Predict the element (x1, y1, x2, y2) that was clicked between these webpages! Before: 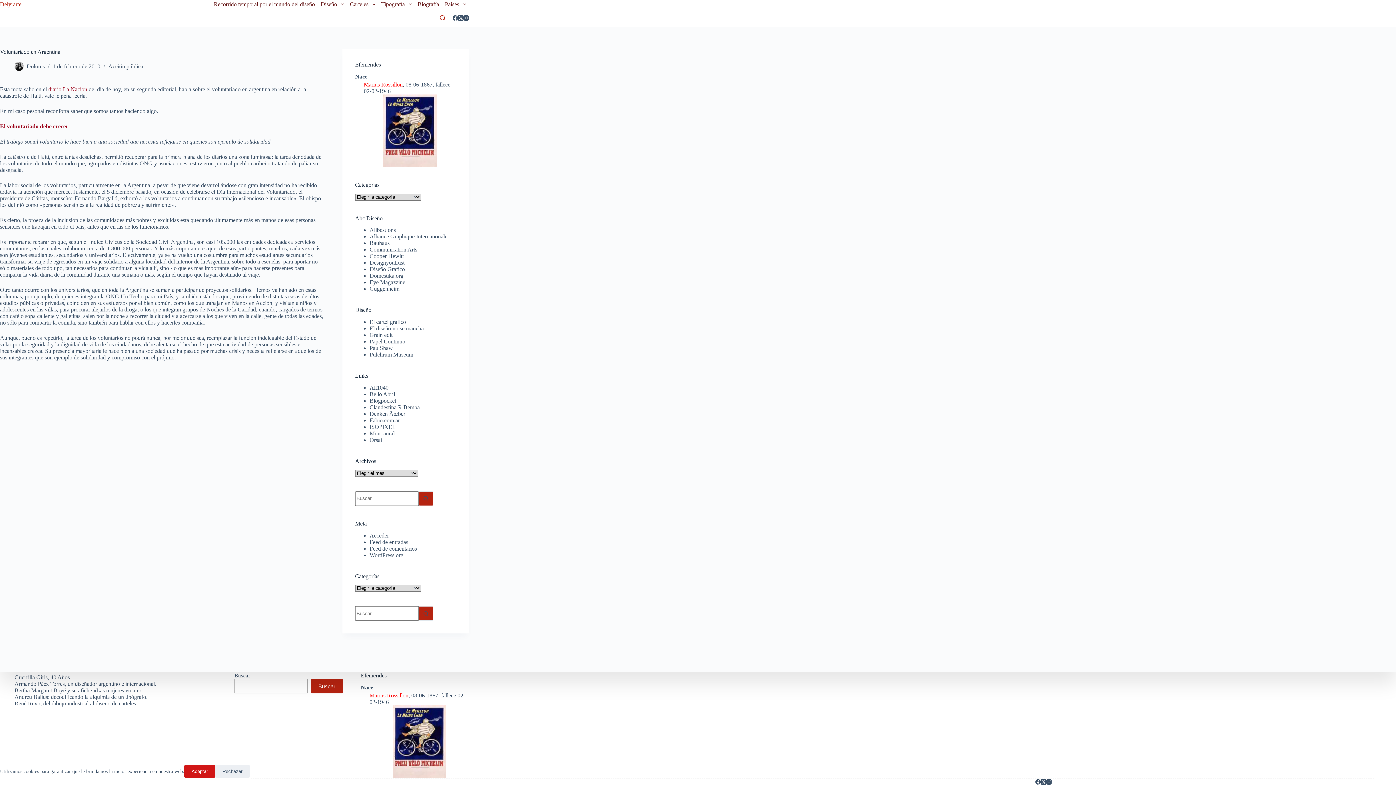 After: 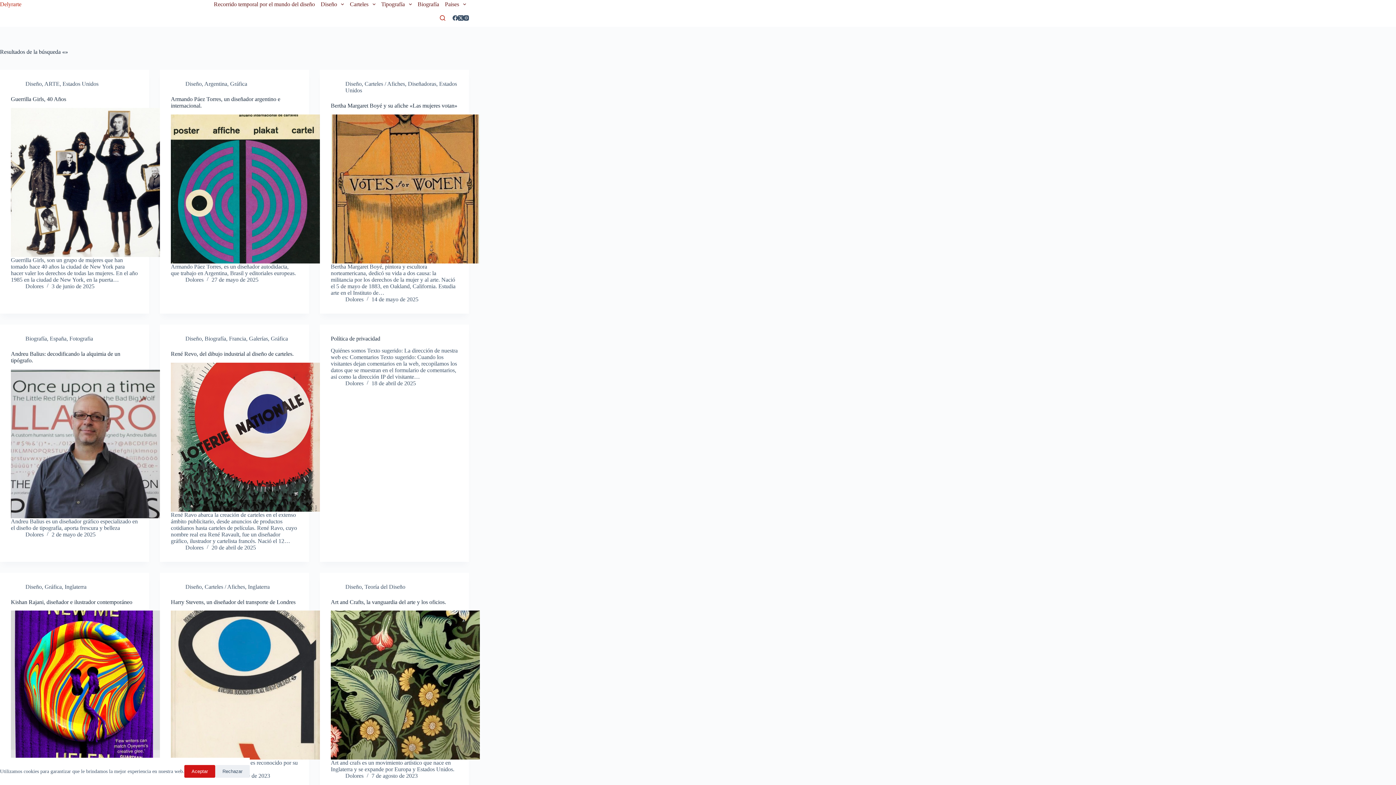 Action: bbox: (418, 606, 433, 621) label: Botón de búsqueda